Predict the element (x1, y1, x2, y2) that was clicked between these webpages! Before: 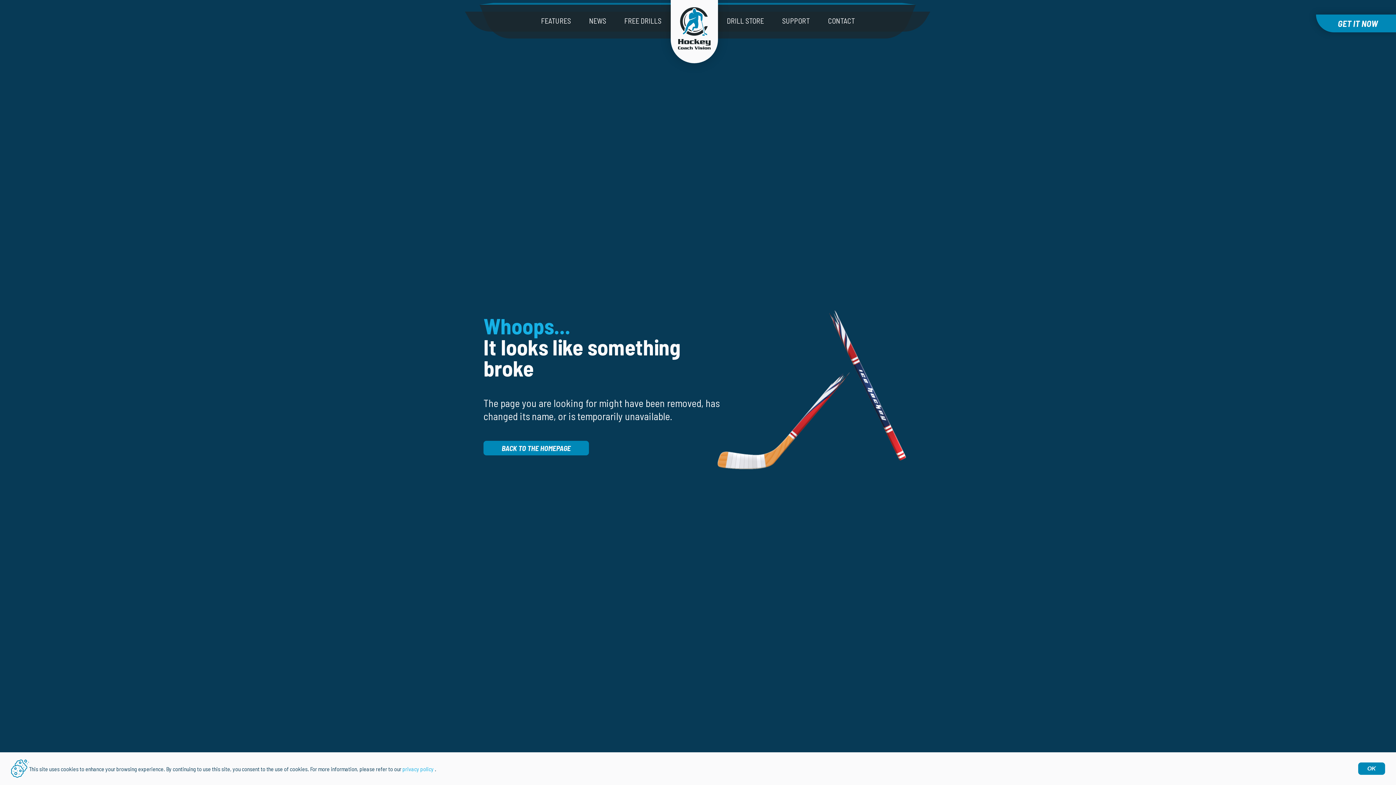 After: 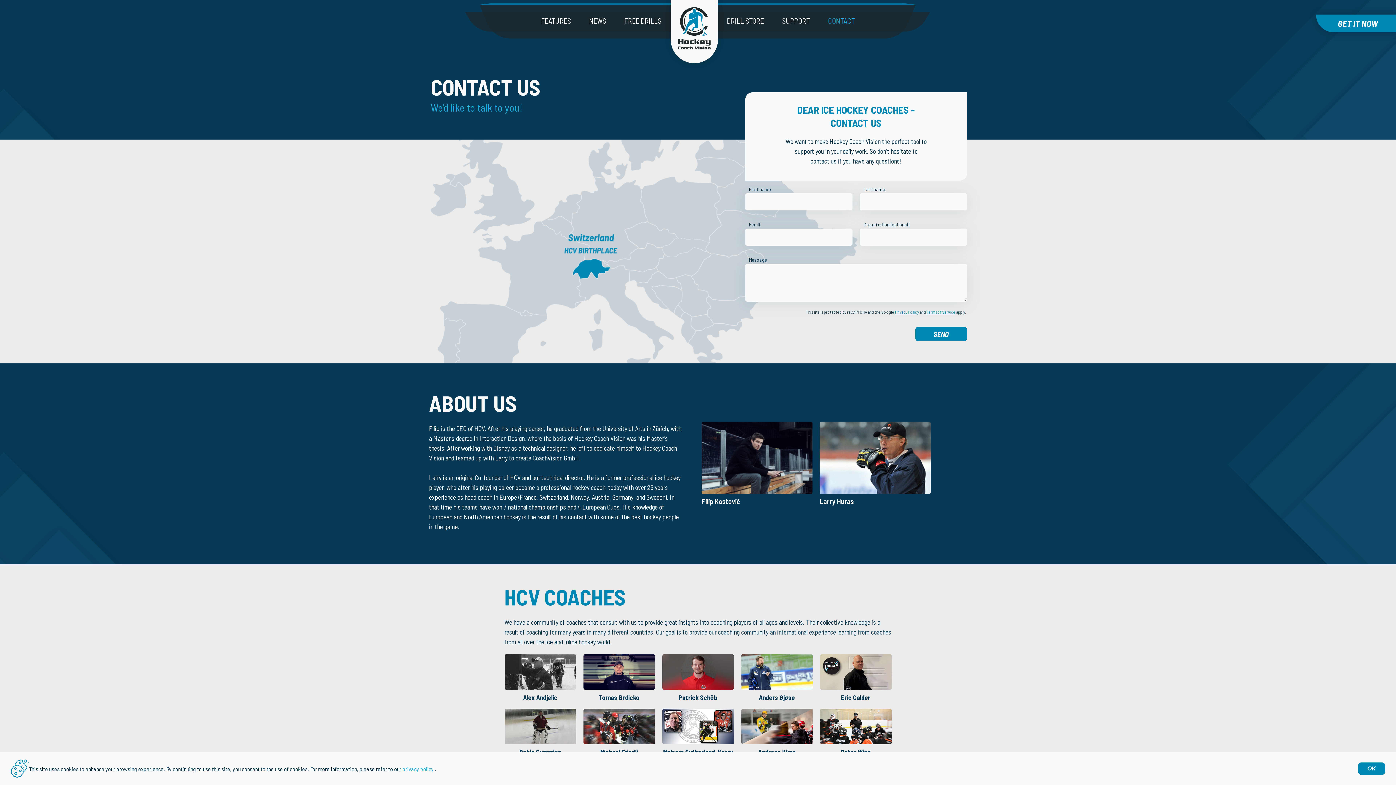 Action: bbox: (828, 16, 855, 24) label: CONTACT